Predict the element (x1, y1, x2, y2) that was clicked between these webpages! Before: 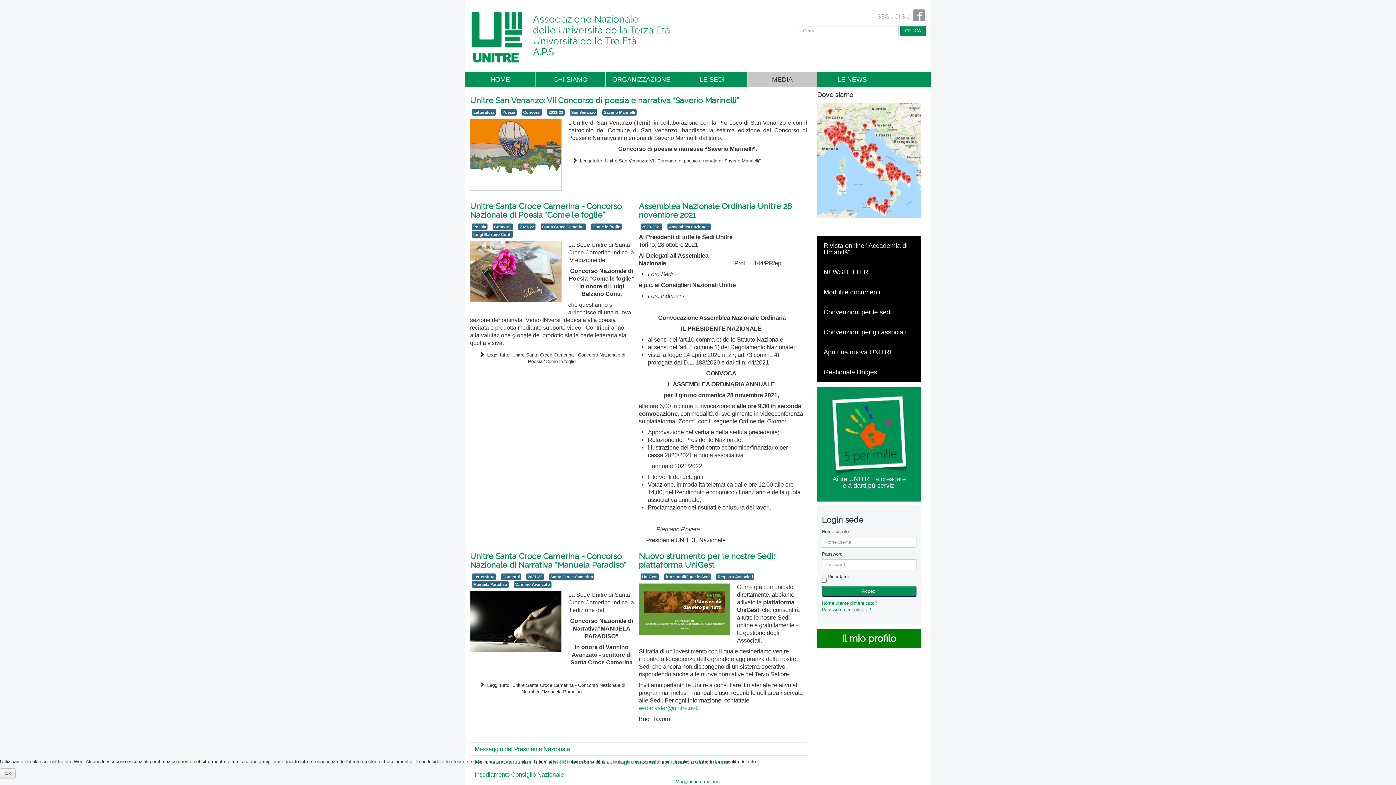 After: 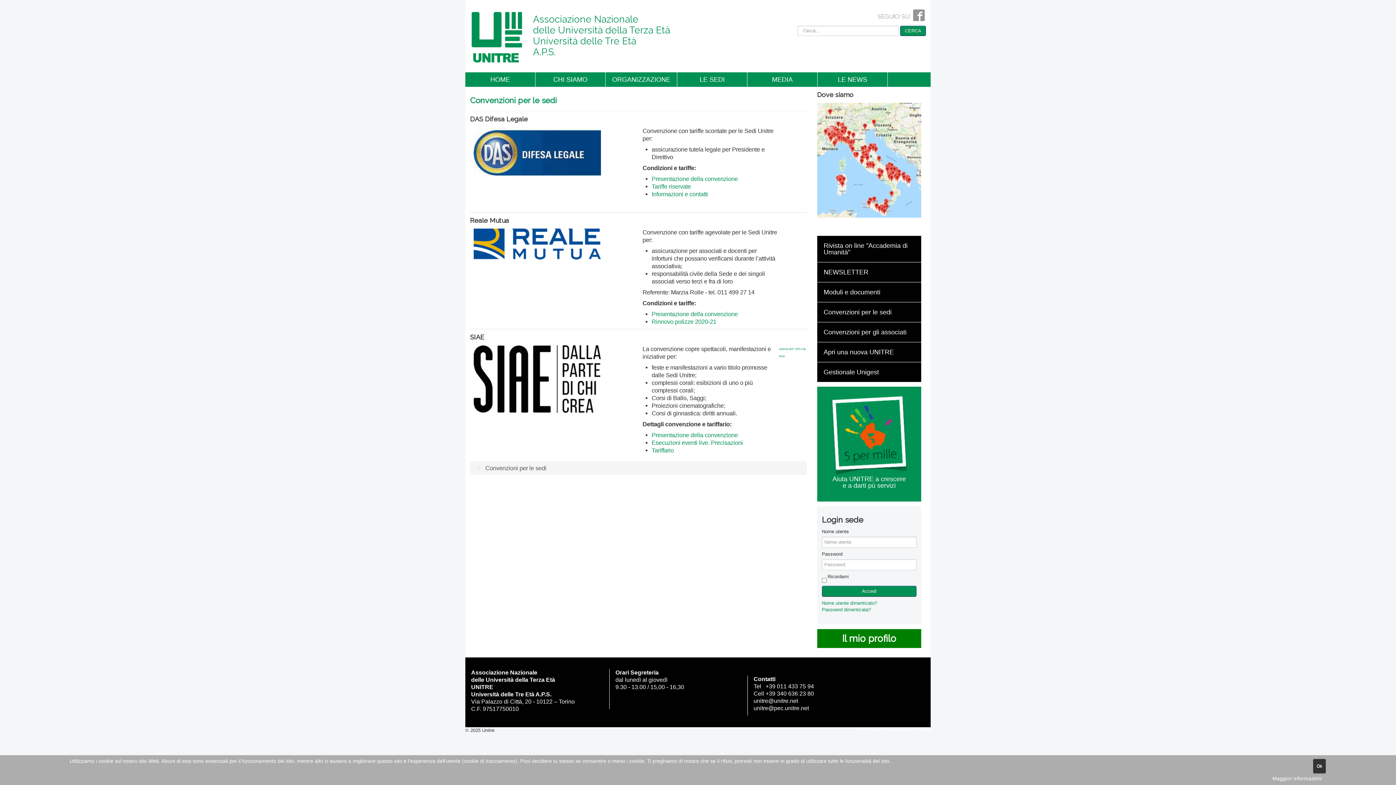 Action: bbox: (817, 302, 921, 322) label: Convenzioni per le sedi